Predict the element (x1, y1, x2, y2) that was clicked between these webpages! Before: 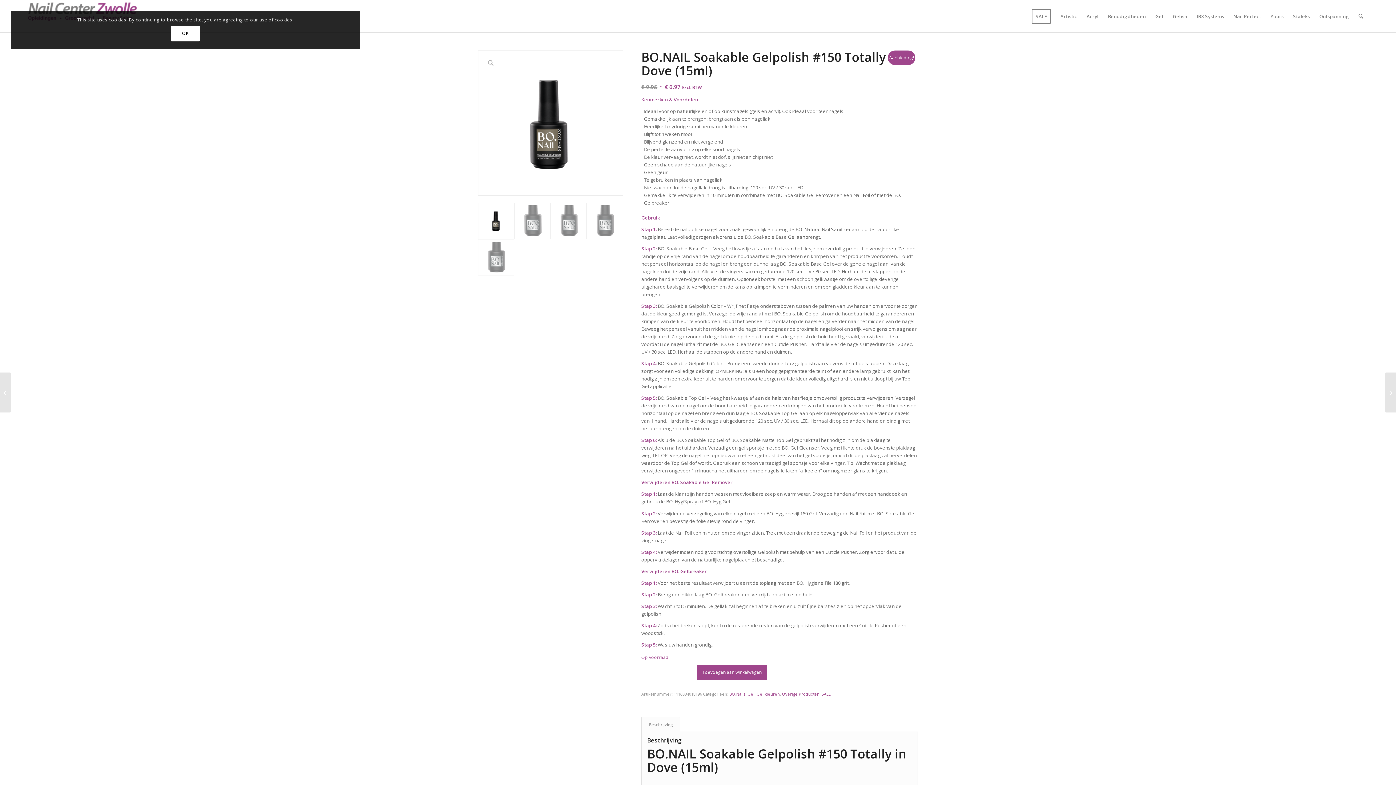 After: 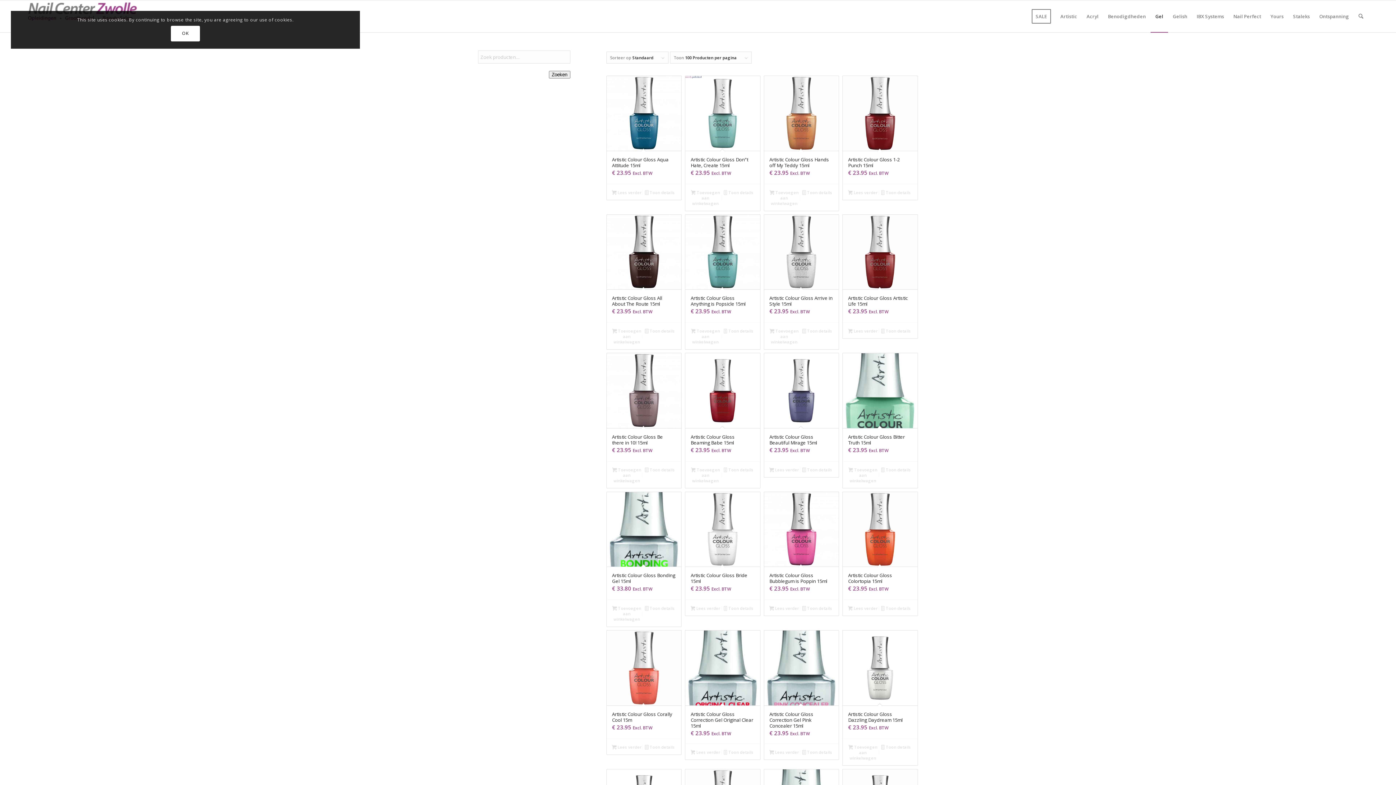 Action: label: Gel kleuren bbox: (756, 691, 780, 697)